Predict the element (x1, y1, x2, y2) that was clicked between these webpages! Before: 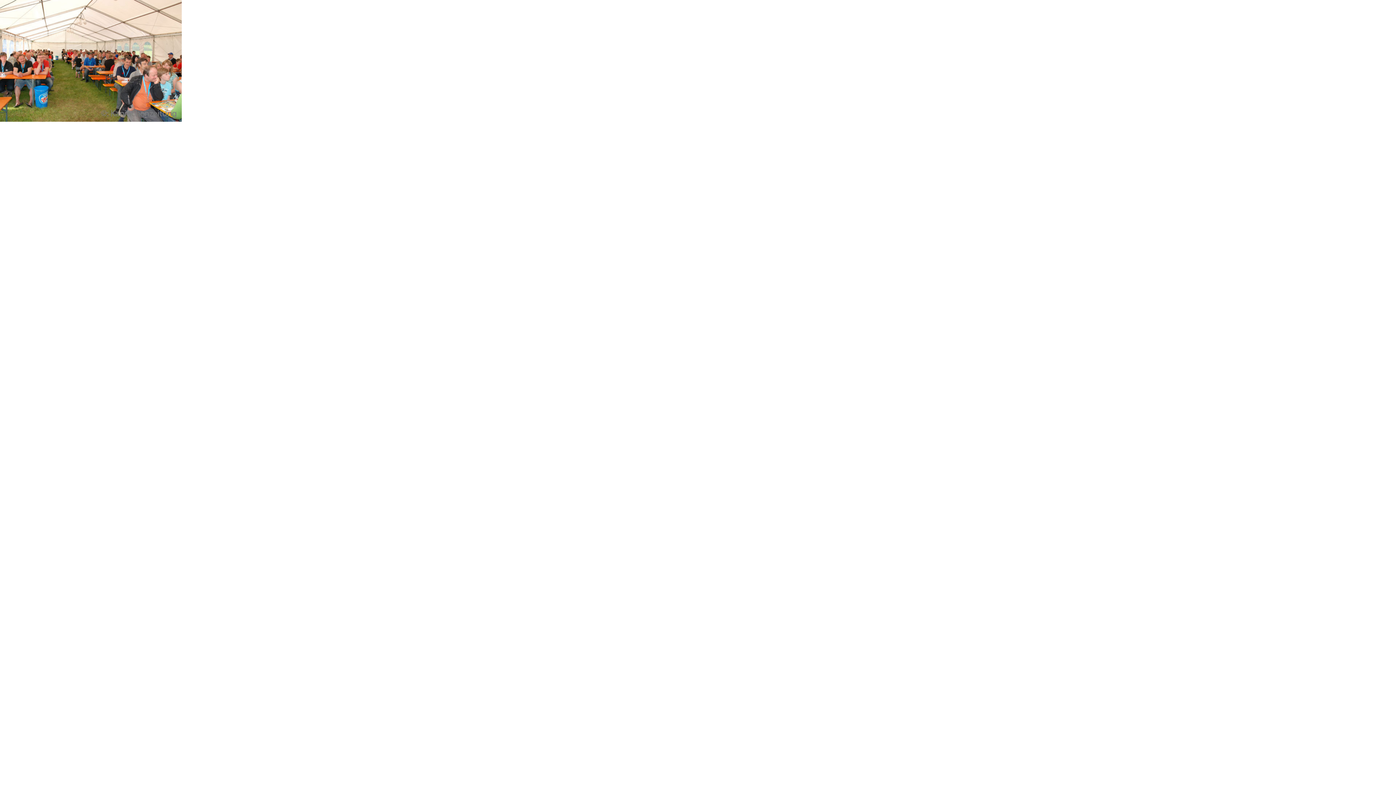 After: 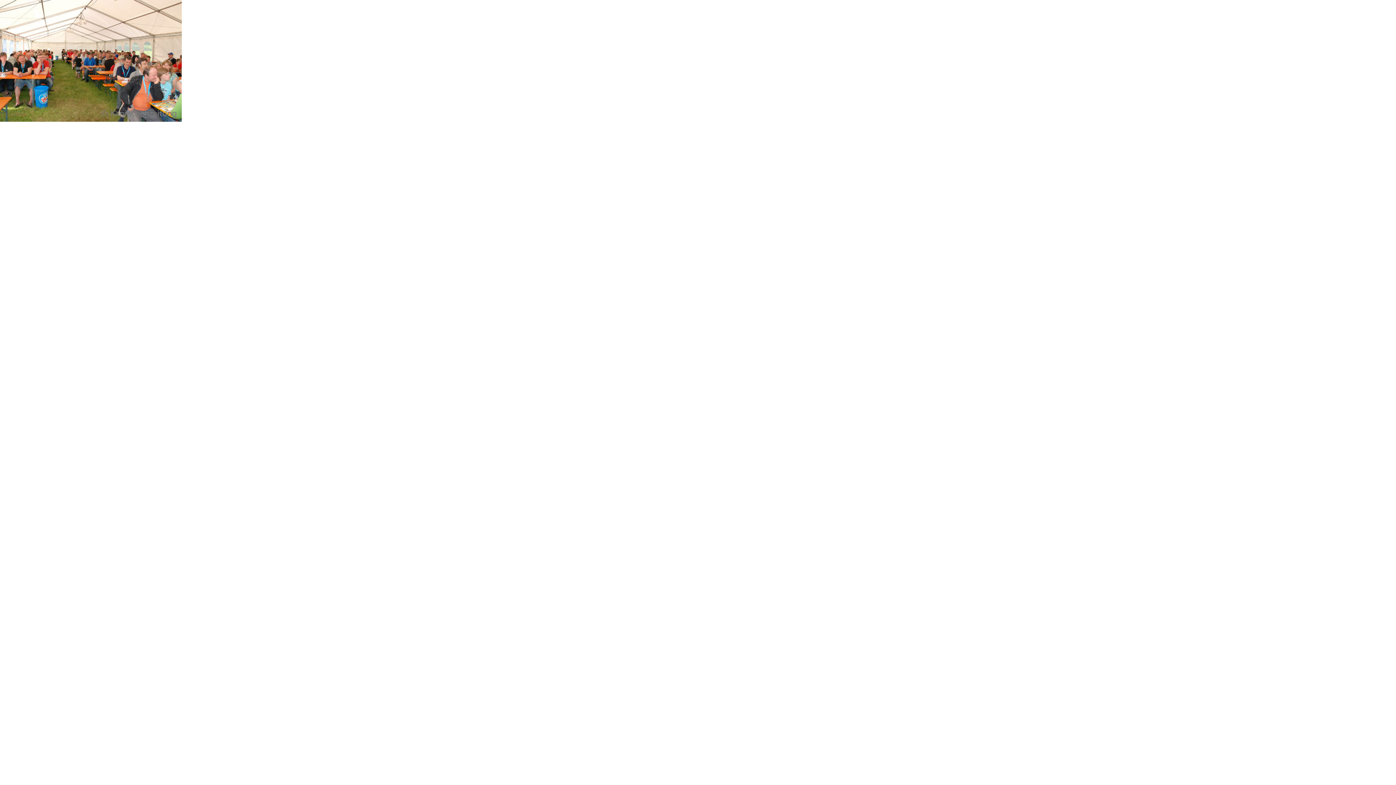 Action: bbox: (0, 116, 181, 122)